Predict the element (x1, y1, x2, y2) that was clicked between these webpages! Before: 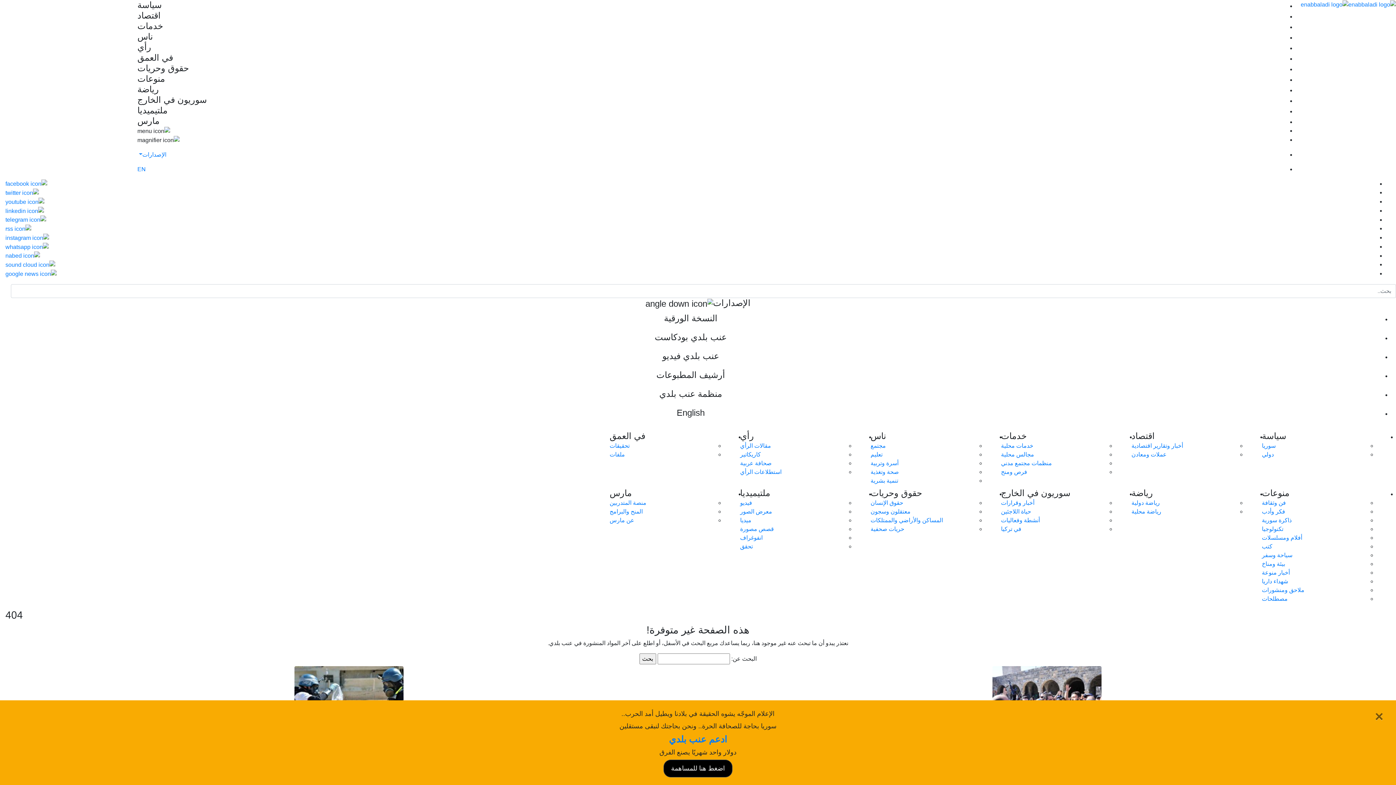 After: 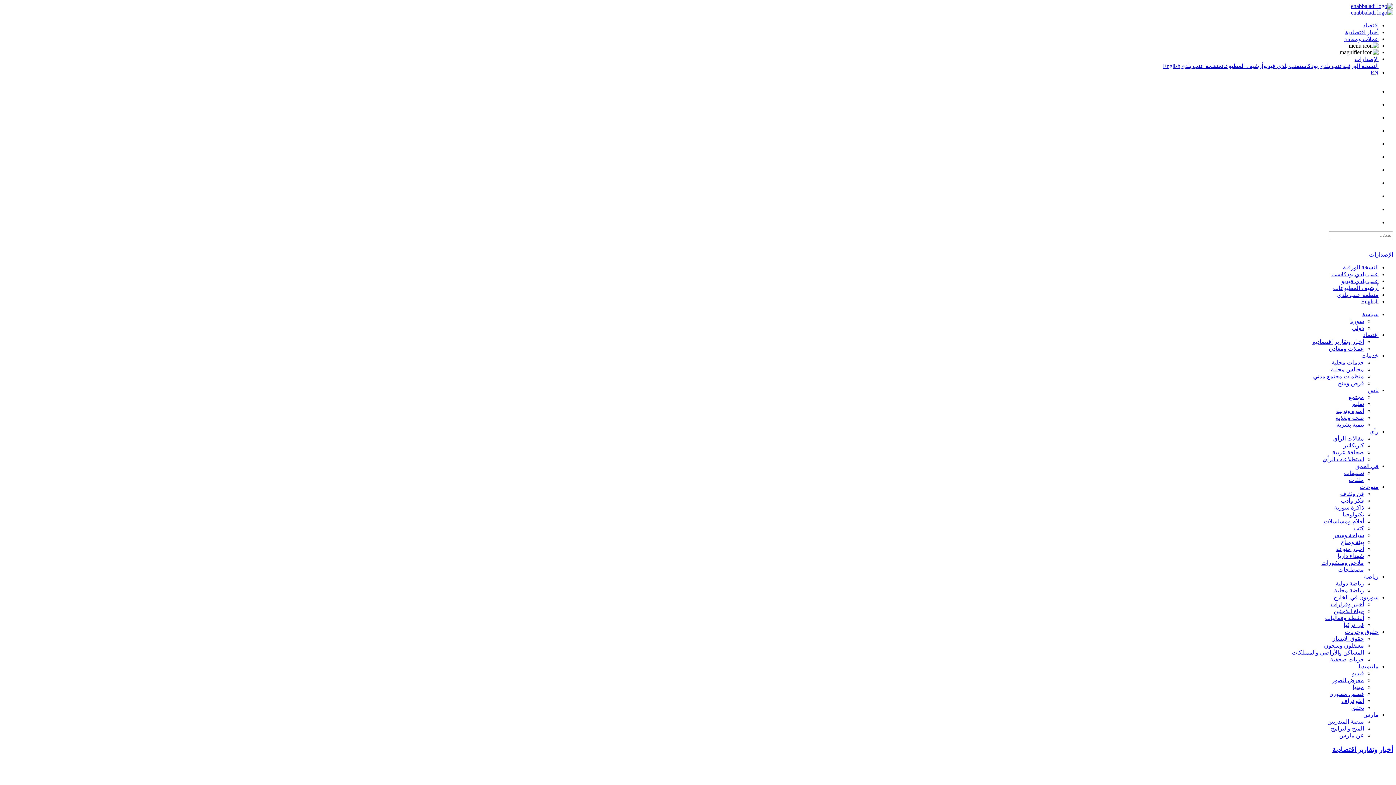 Action: bbox: (137, 10, 160, 20) label: اقتصاد